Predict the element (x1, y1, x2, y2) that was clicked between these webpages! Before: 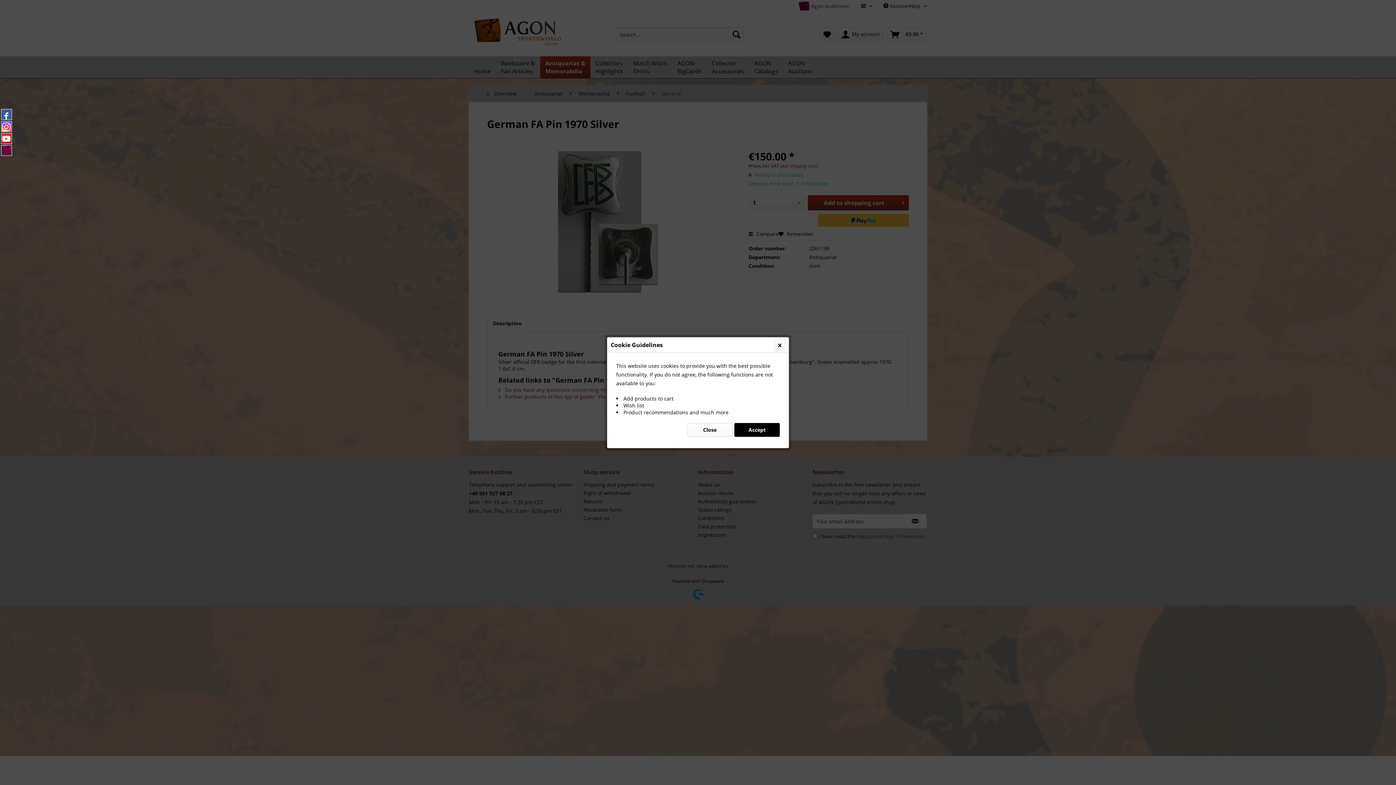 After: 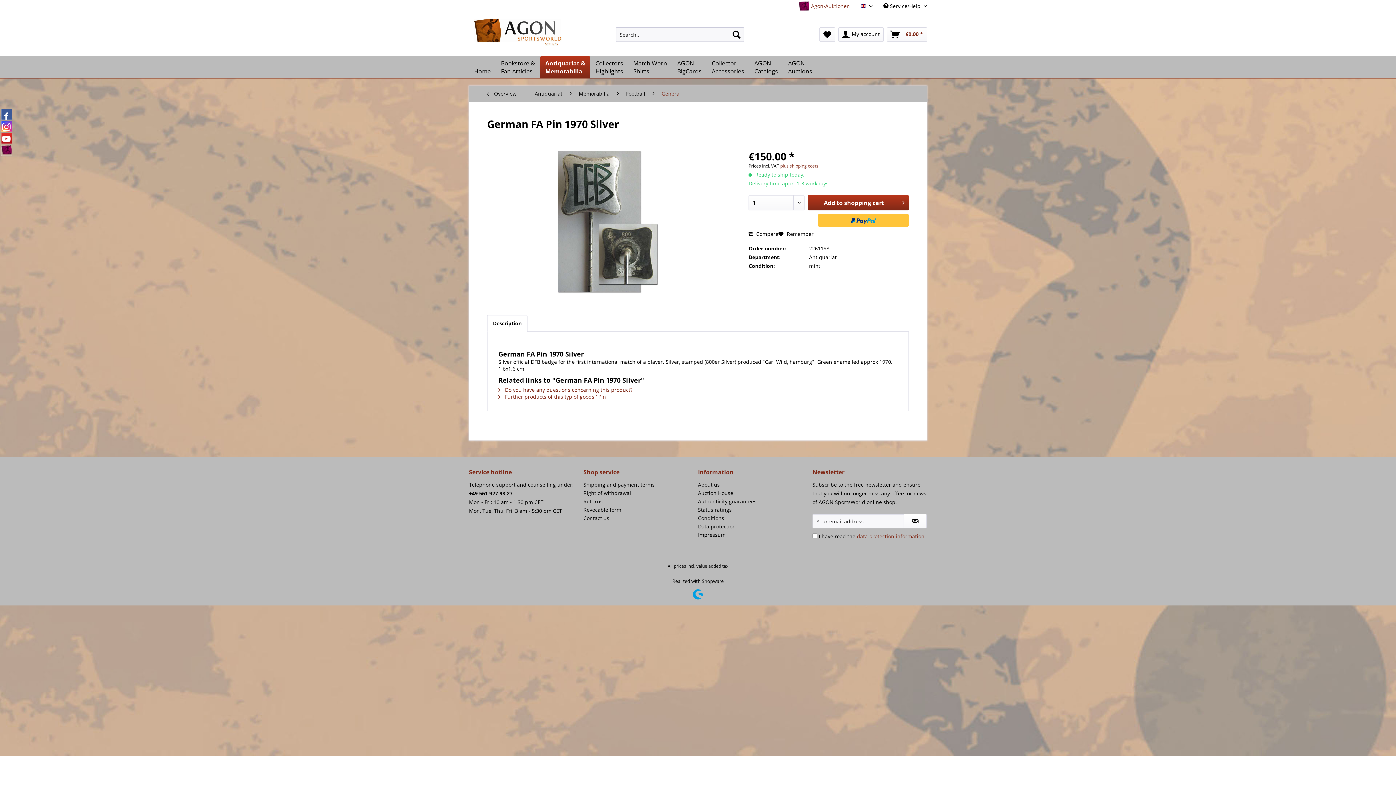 Action: bbox: (734, 423, 780, 436) label: Accept